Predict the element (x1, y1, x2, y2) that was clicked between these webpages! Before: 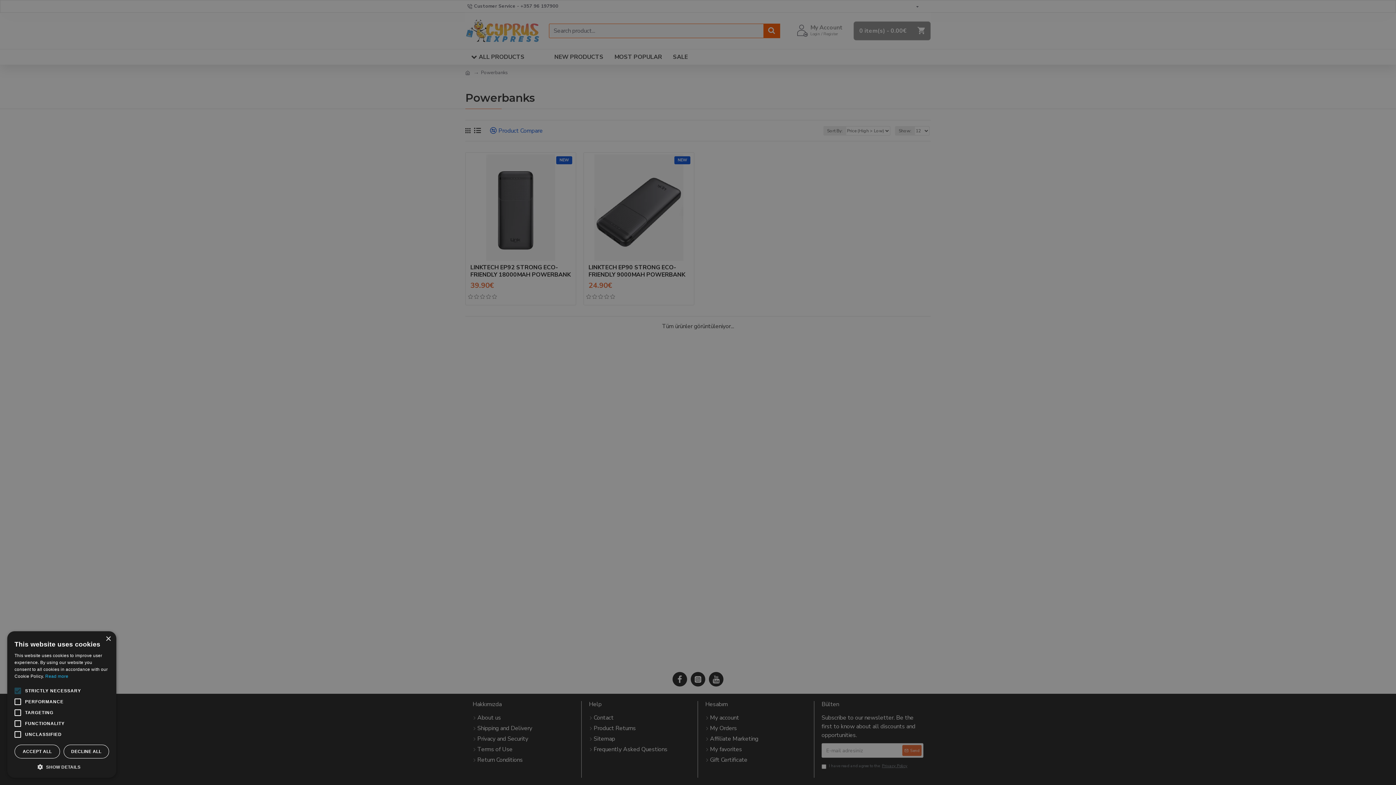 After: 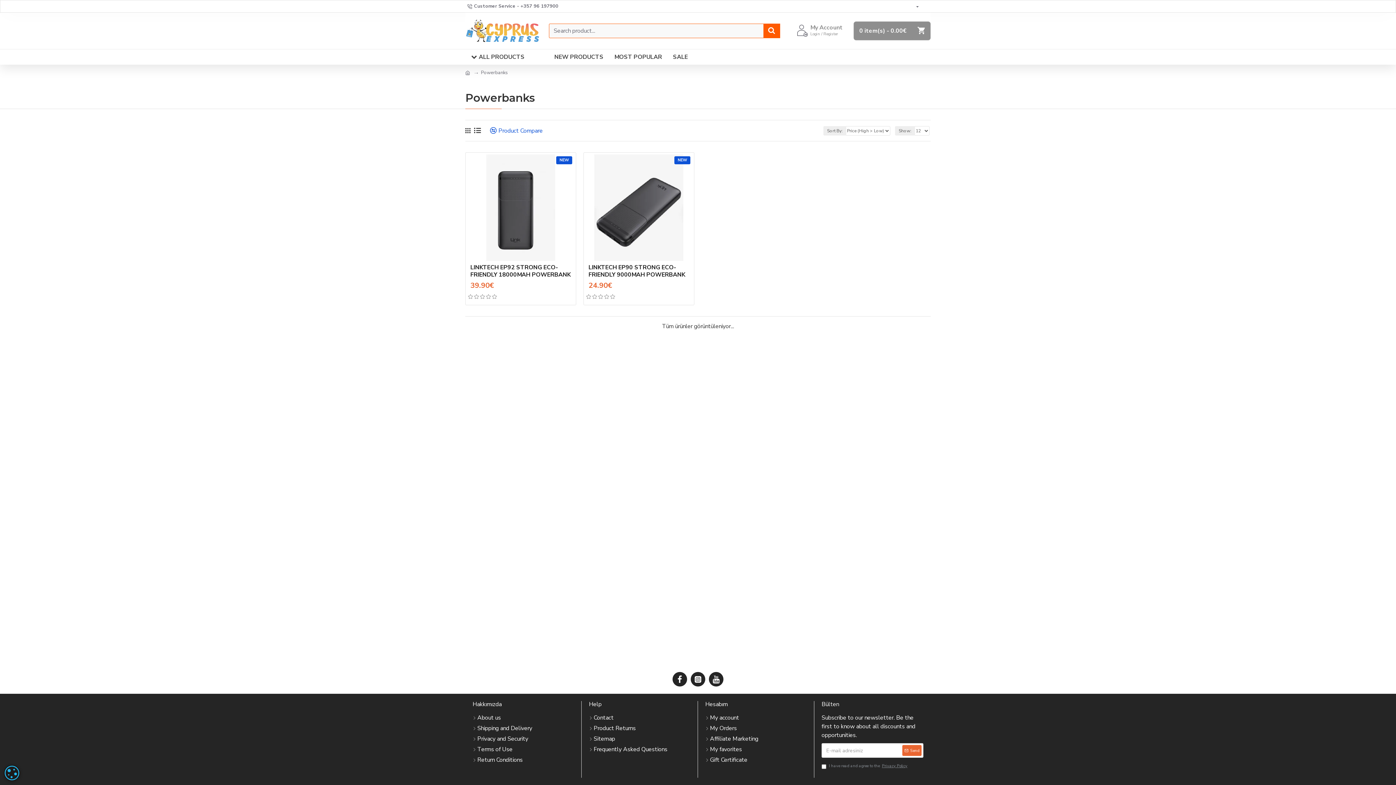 Action: label: DECLINE ALL bbox: (63, 745, 109, 758)